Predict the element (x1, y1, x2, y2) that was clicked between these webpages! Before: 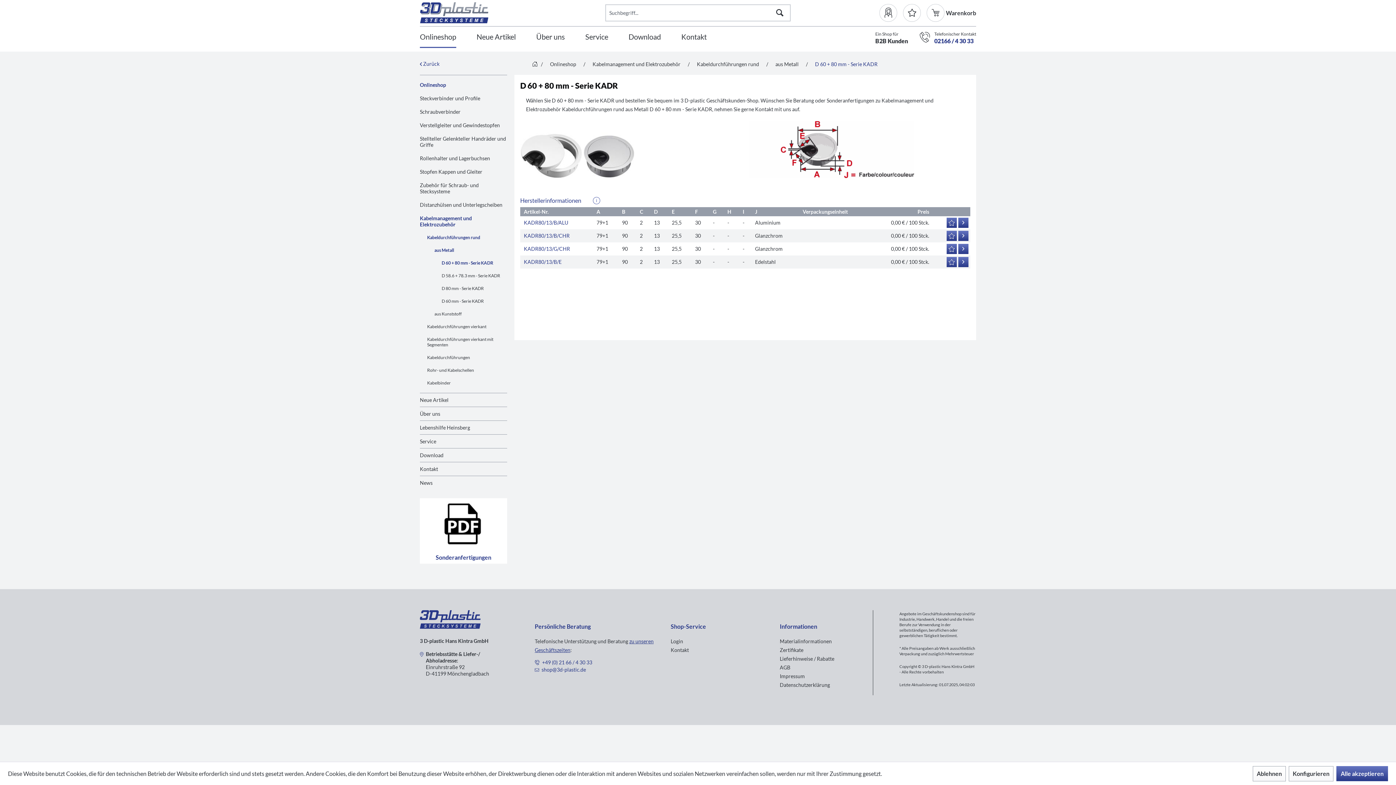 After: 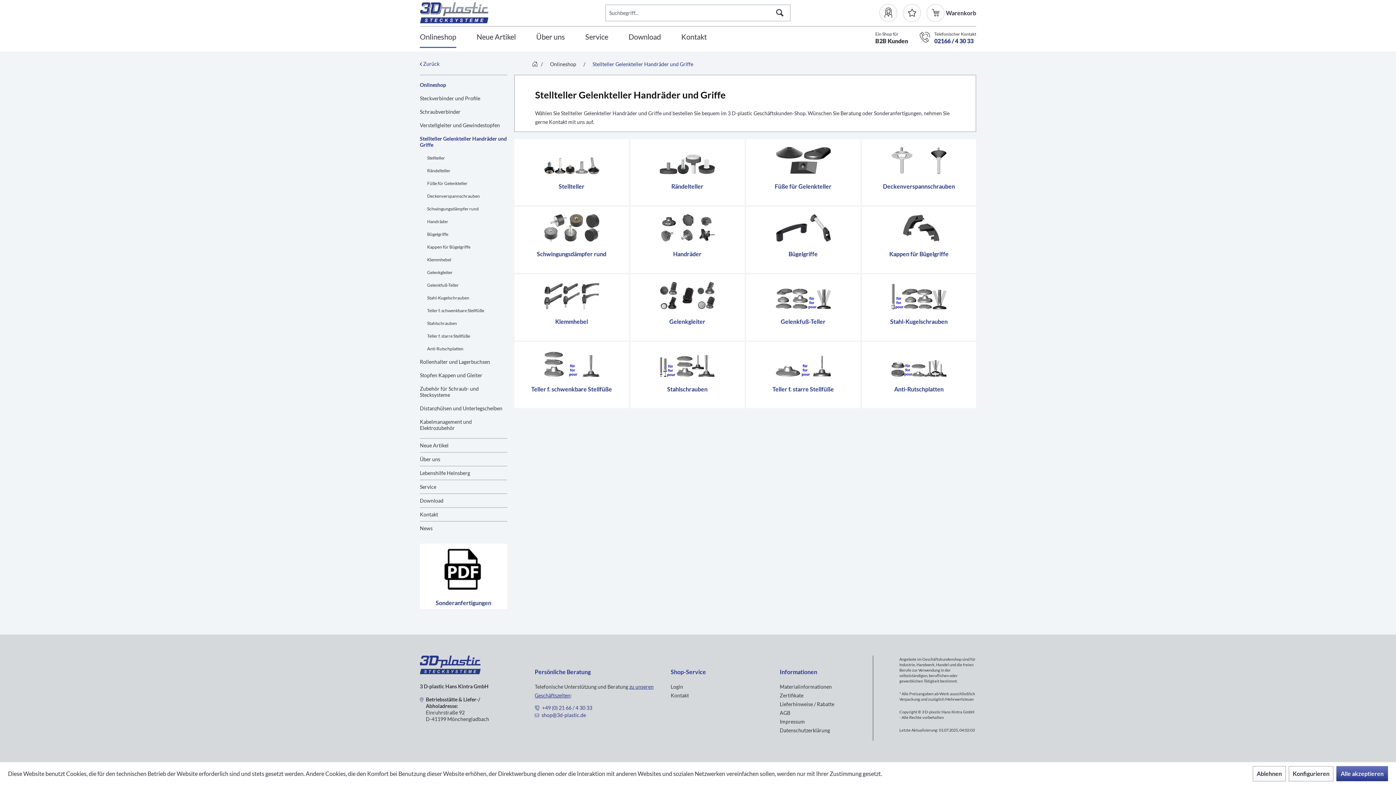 Action: label: Stellteller Gelenkteller Handräder und Griffe bbox: (420, 132, 507, 151)